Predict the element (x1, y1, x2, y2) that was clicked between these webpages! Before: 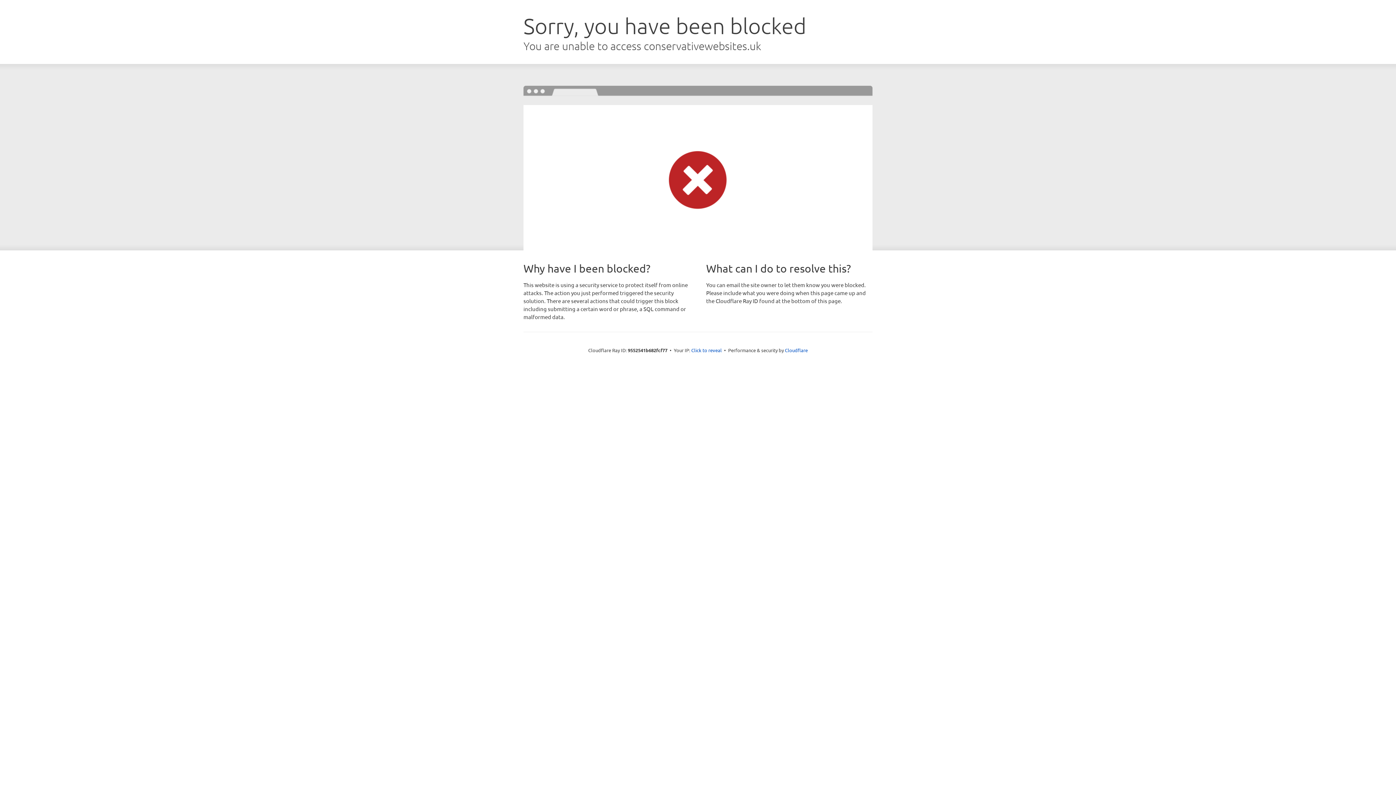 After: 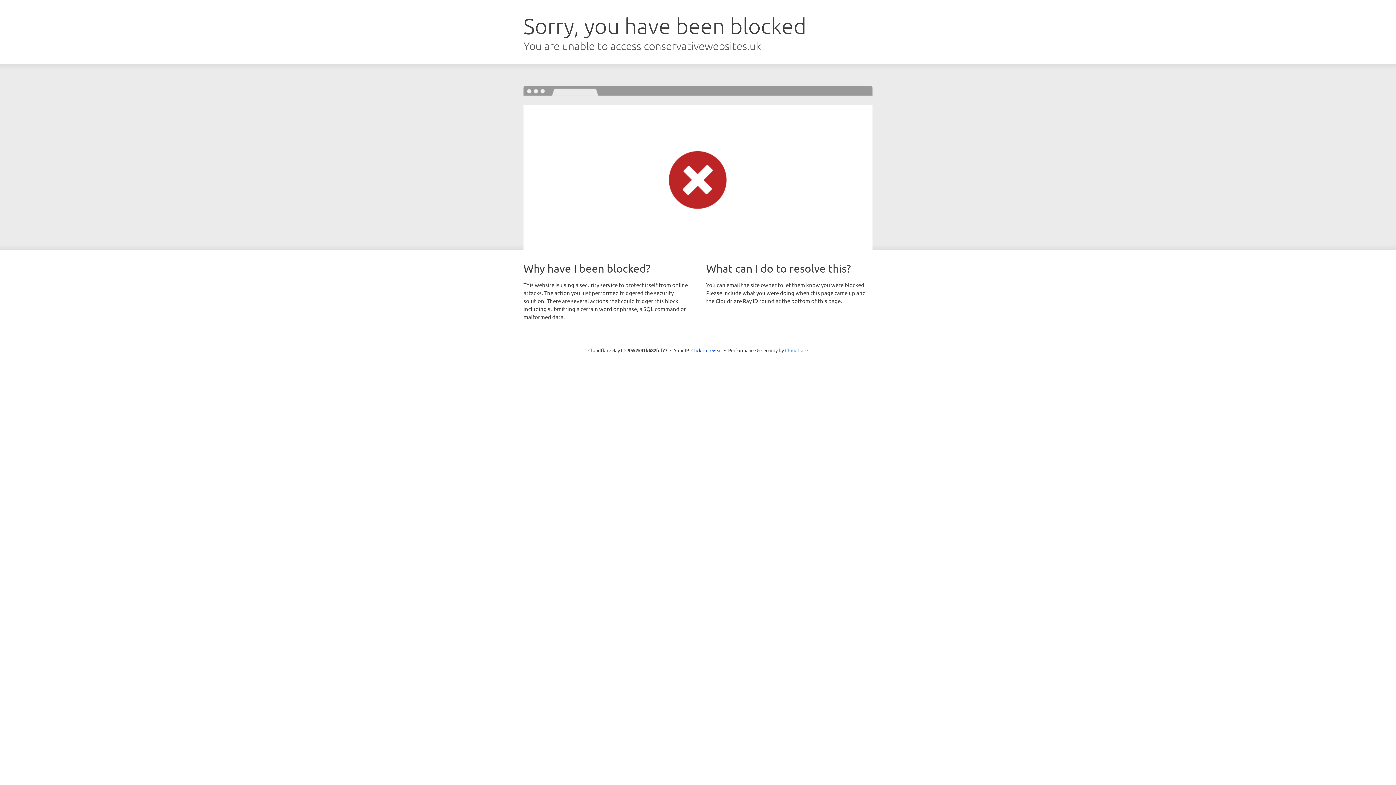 Action: label: Cloudflare bbox: (785, 347, 808, 353)